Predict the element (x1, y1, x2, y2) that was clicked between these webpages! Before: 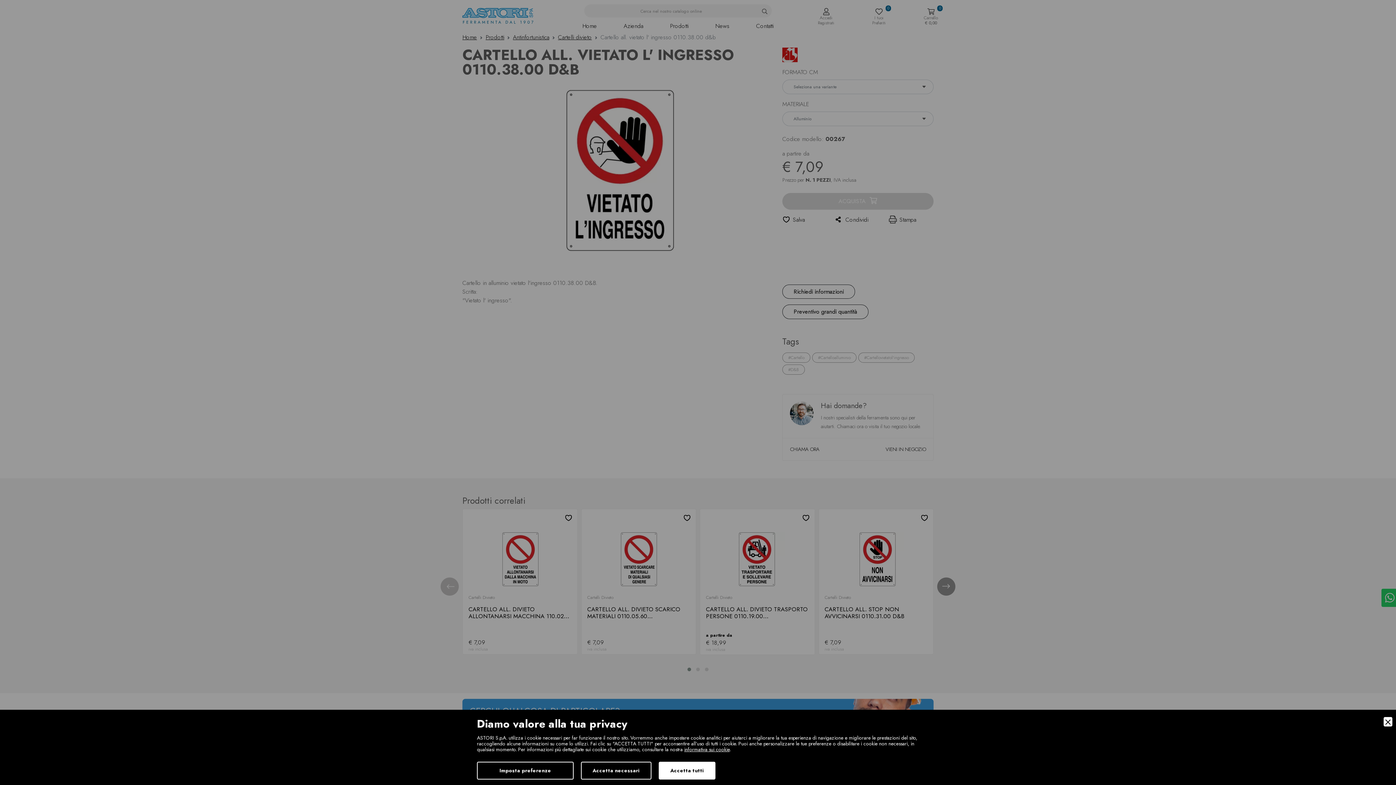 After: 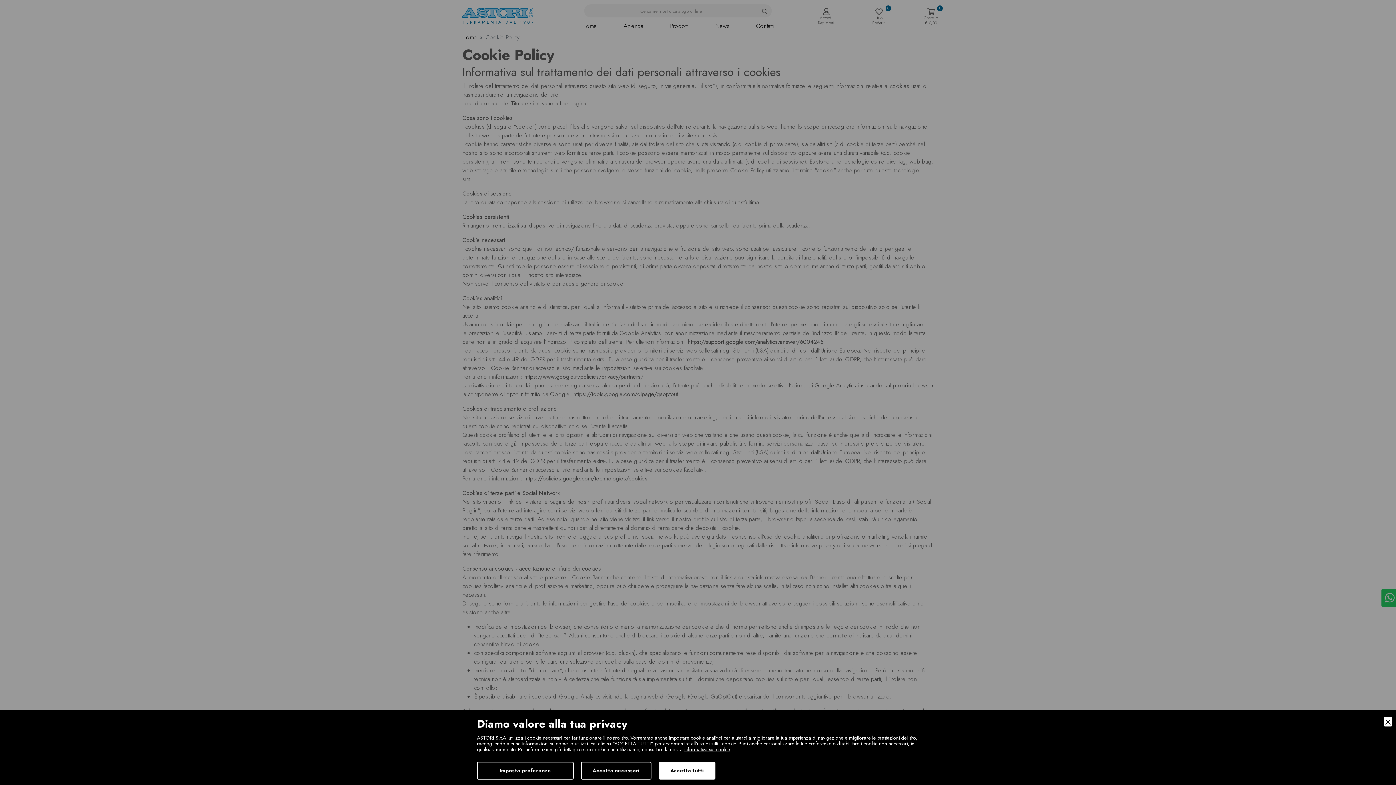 Action: bbox: (684, 746, 729, 753) label: informativa sui cookie